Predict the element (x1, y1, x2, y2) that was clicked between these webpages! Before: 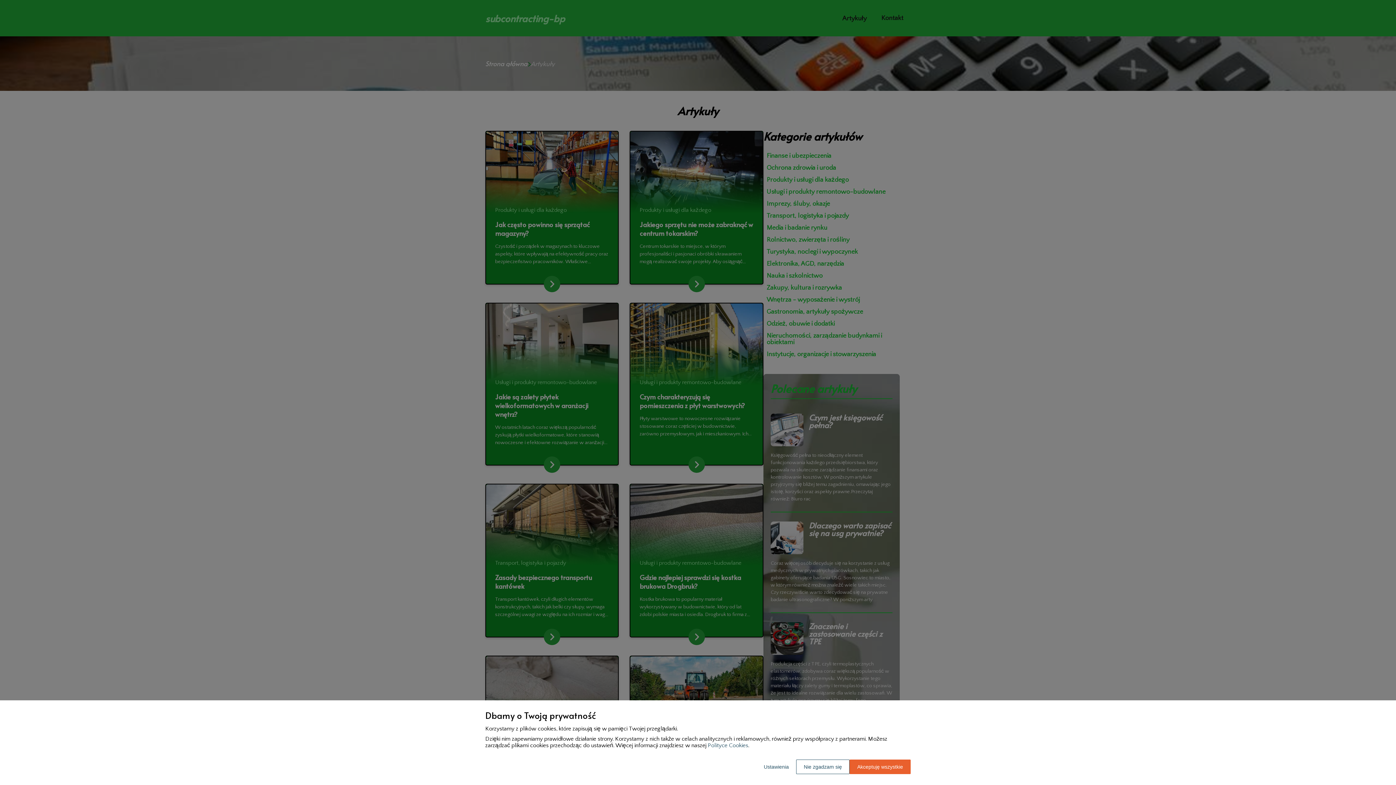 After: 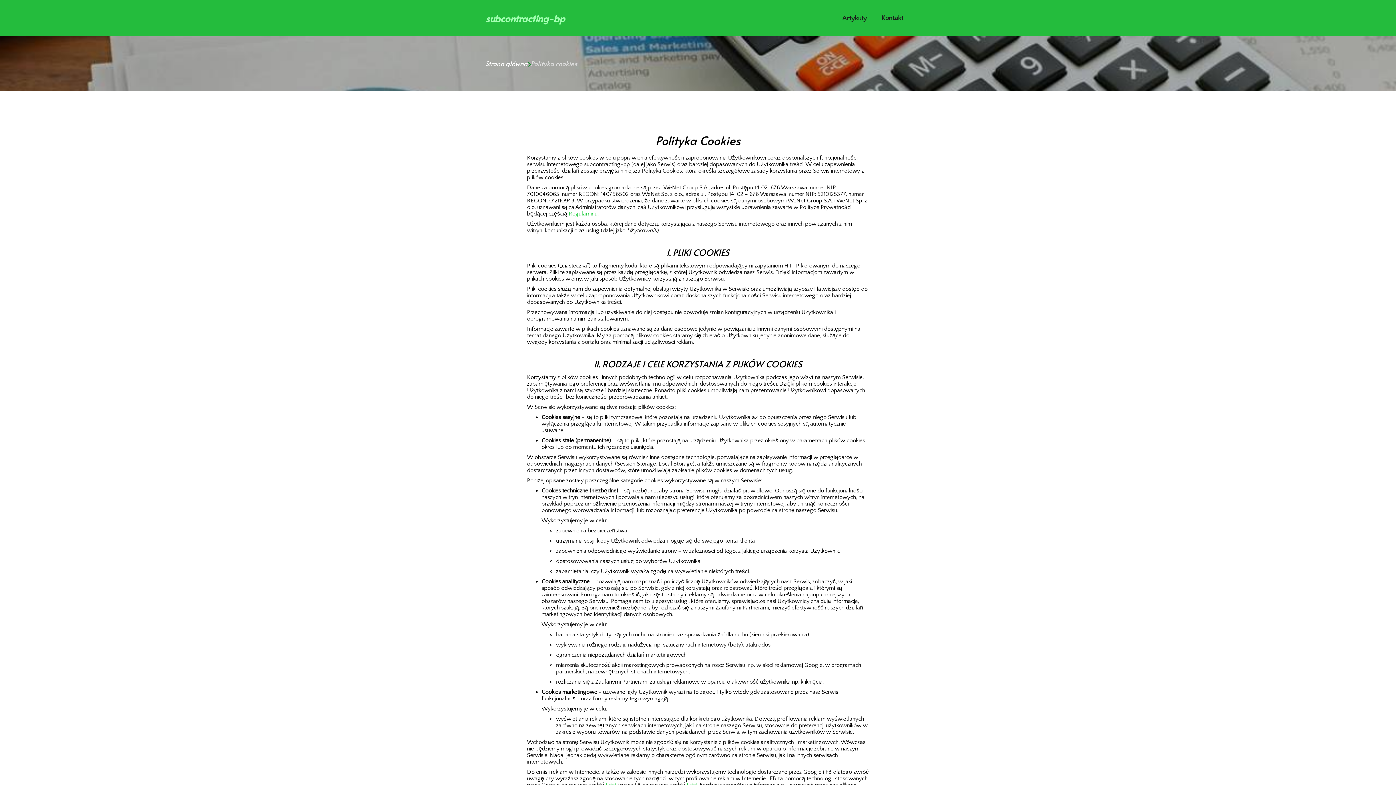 Action: bbox: (708, 742, 748, 749) label: Polityce Cookies